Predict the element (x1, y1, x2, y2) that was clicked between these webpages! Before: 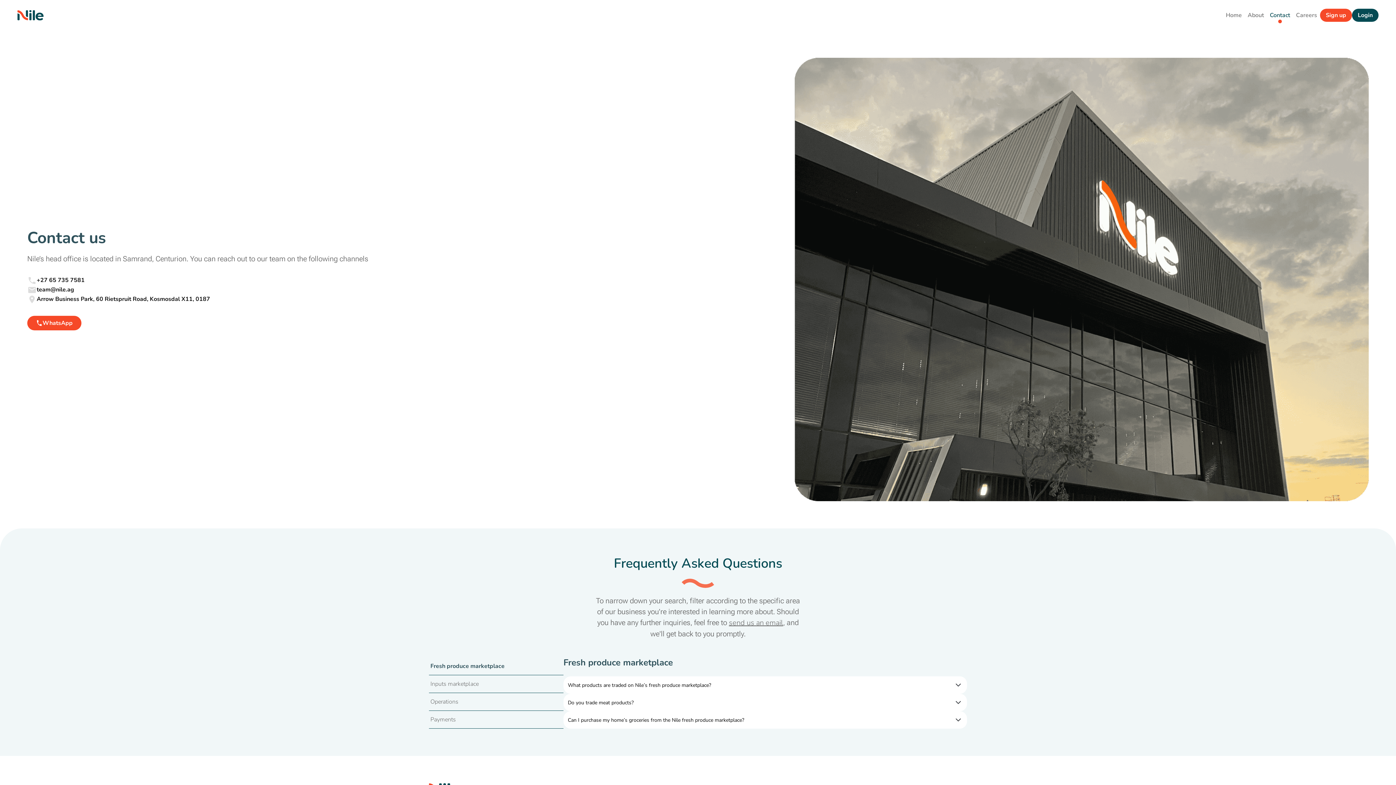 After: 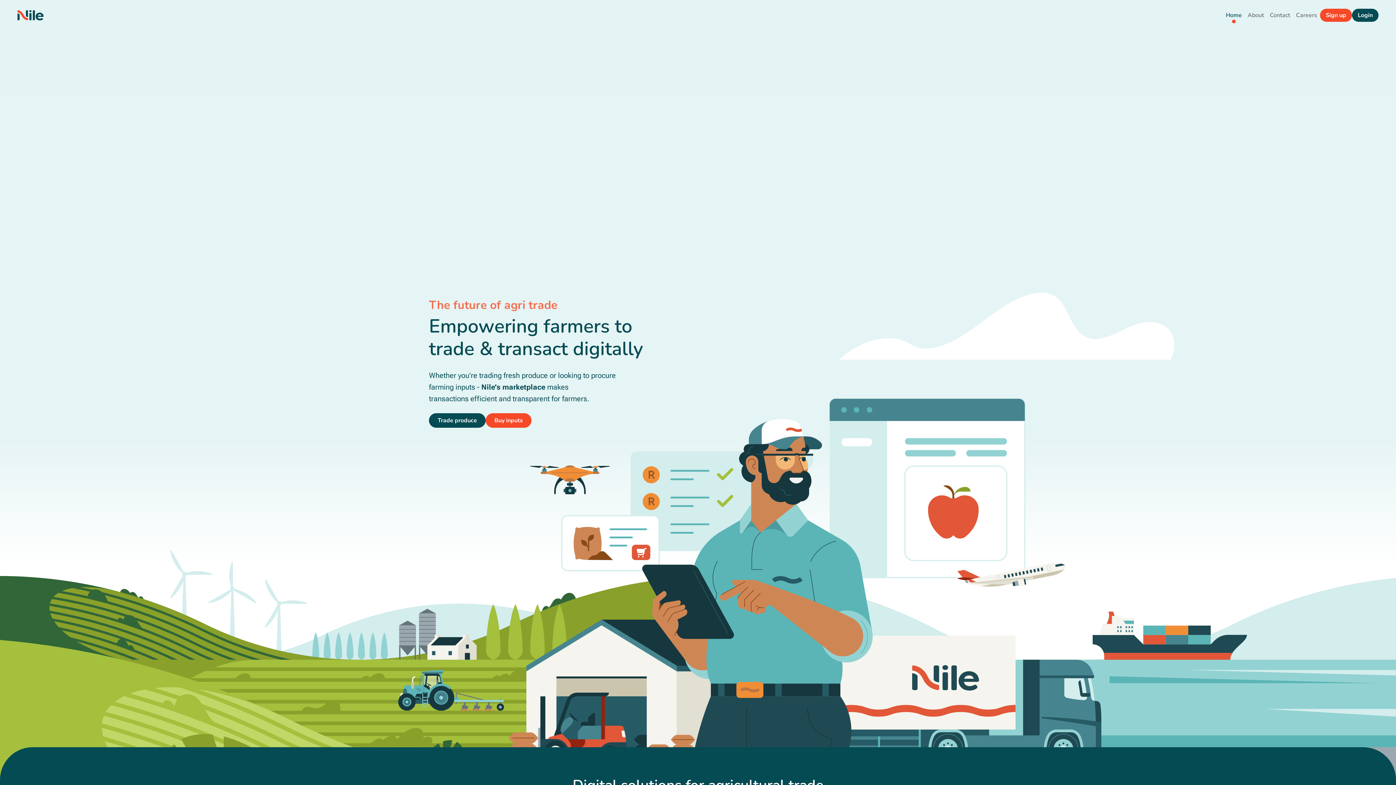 Action: bbox: (17, 9, 43, 21)